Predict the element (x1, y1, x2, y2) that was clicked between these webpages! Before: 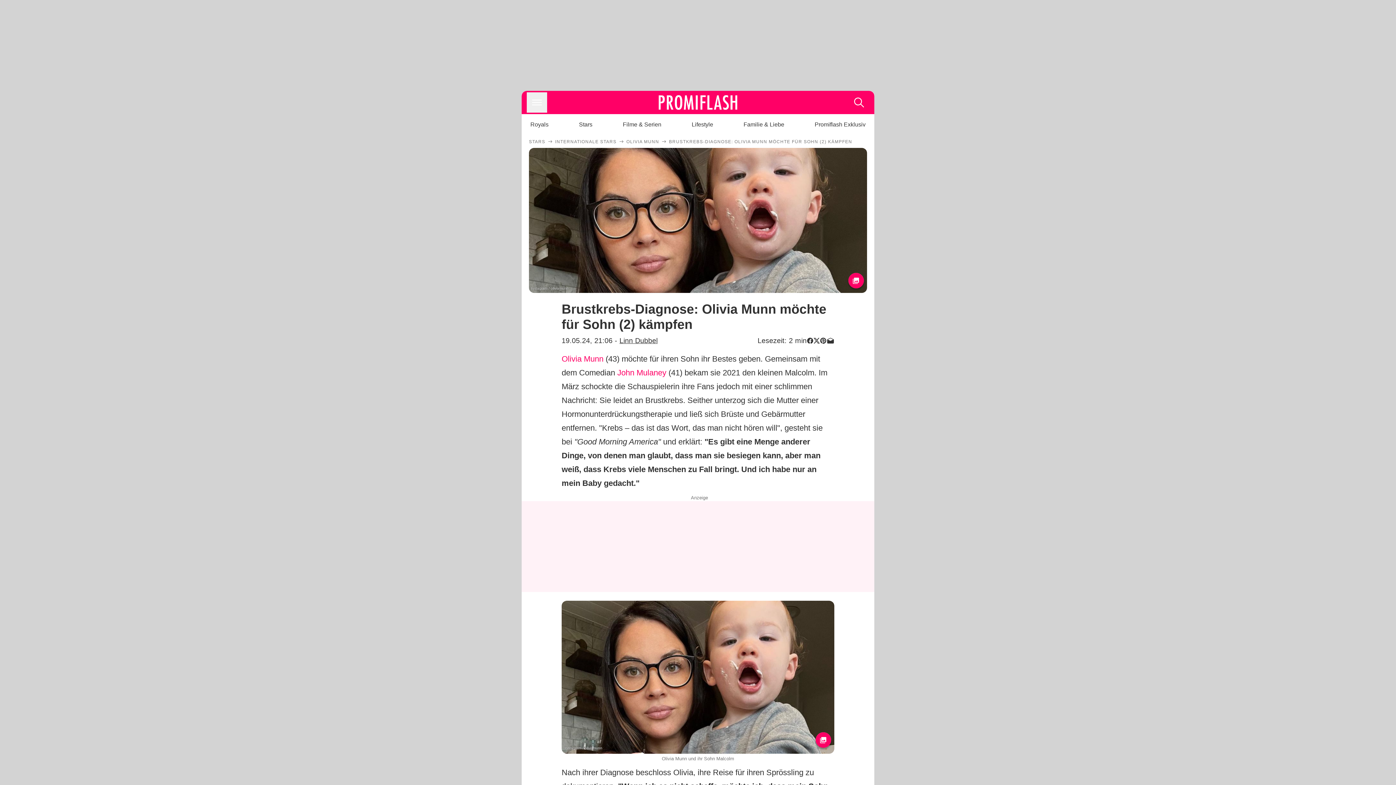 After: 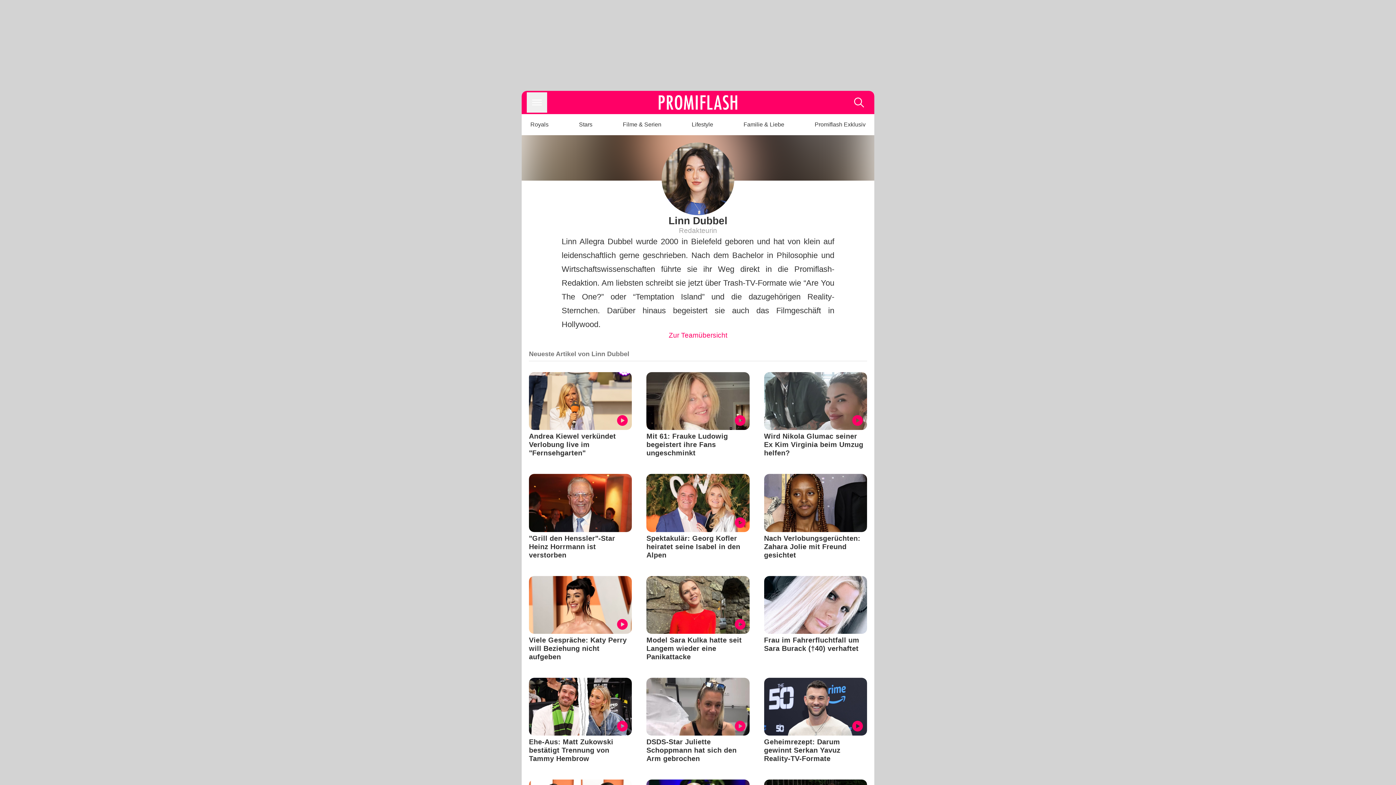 Action: label: Linn Dubbel bbox: (619, 336, 657, 344)